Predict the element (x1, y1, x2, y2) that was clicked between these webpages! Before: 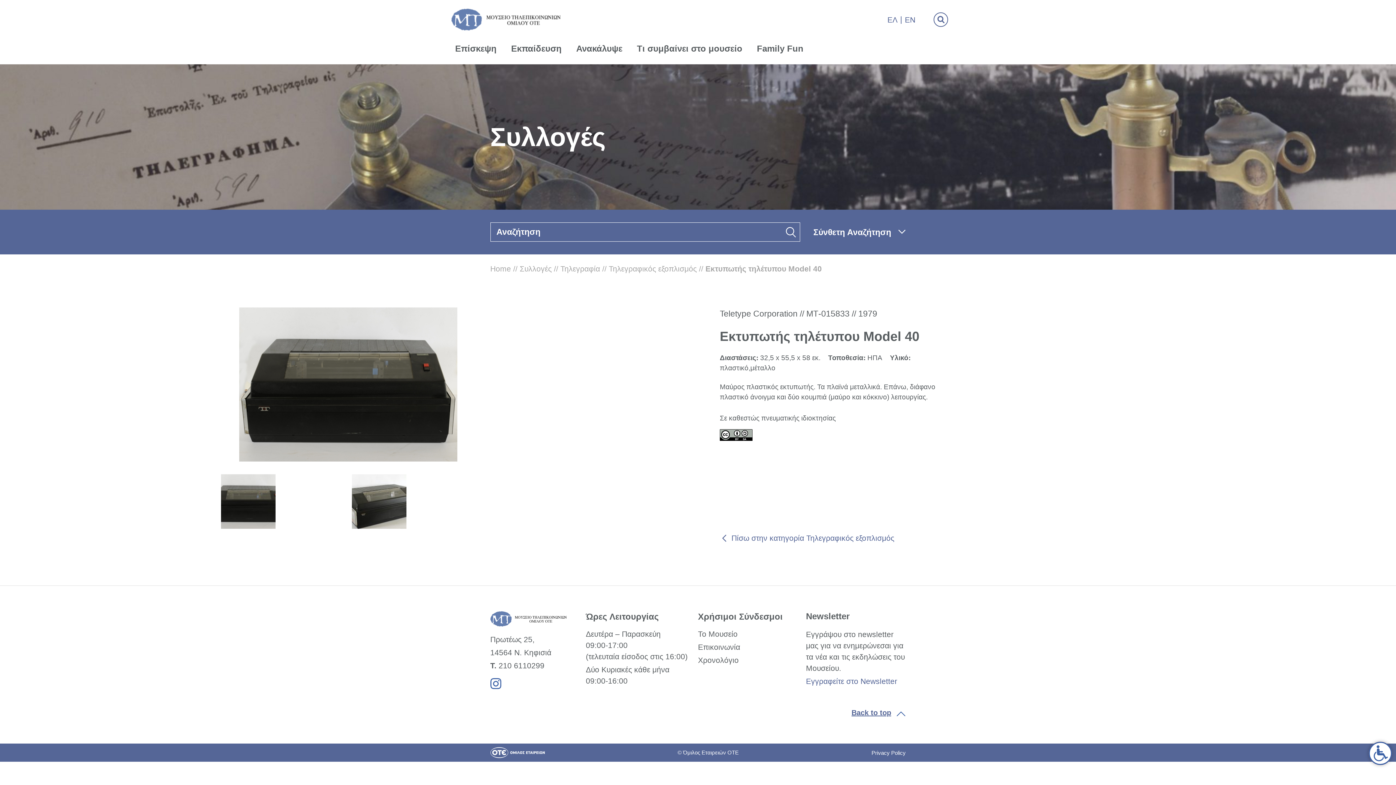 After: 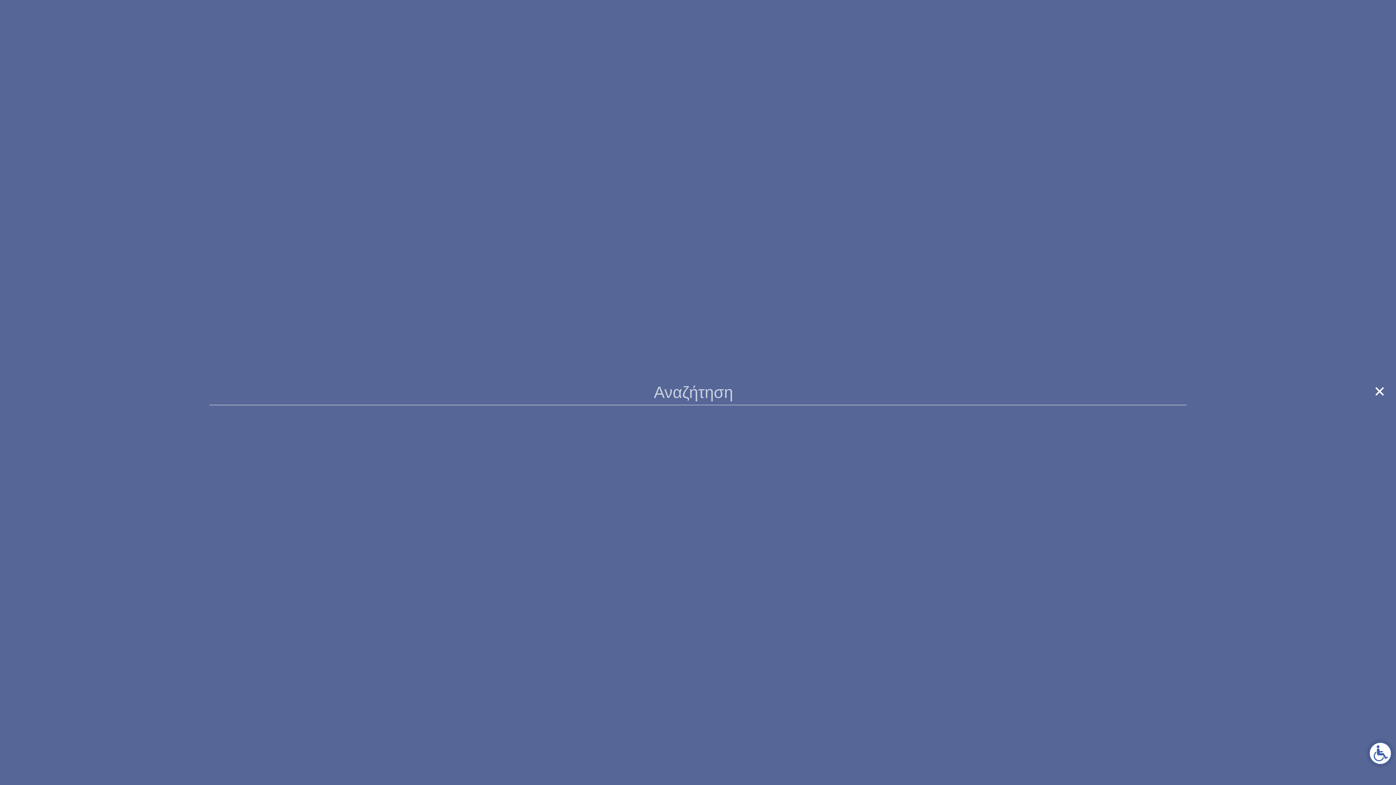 Action: bbox: (933, 12, 948, 26)